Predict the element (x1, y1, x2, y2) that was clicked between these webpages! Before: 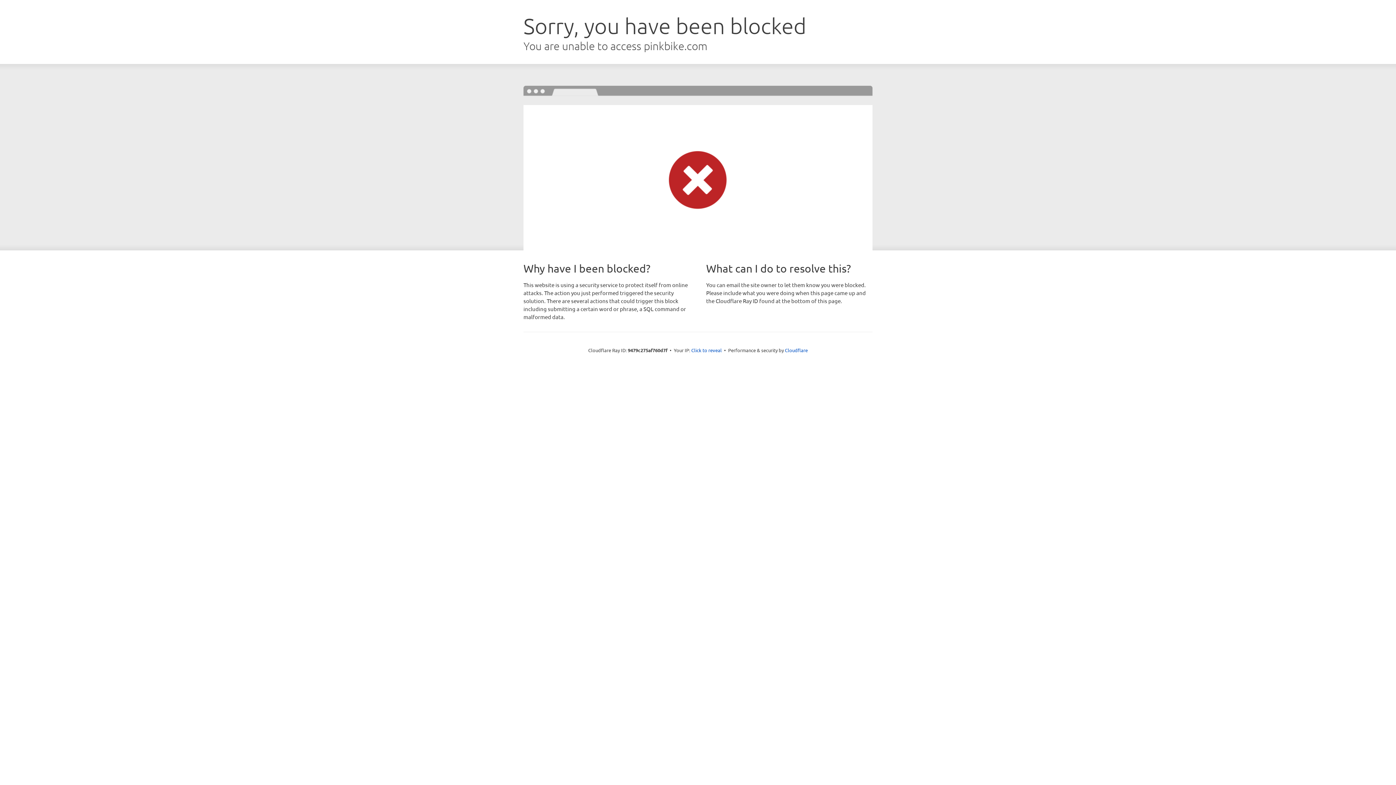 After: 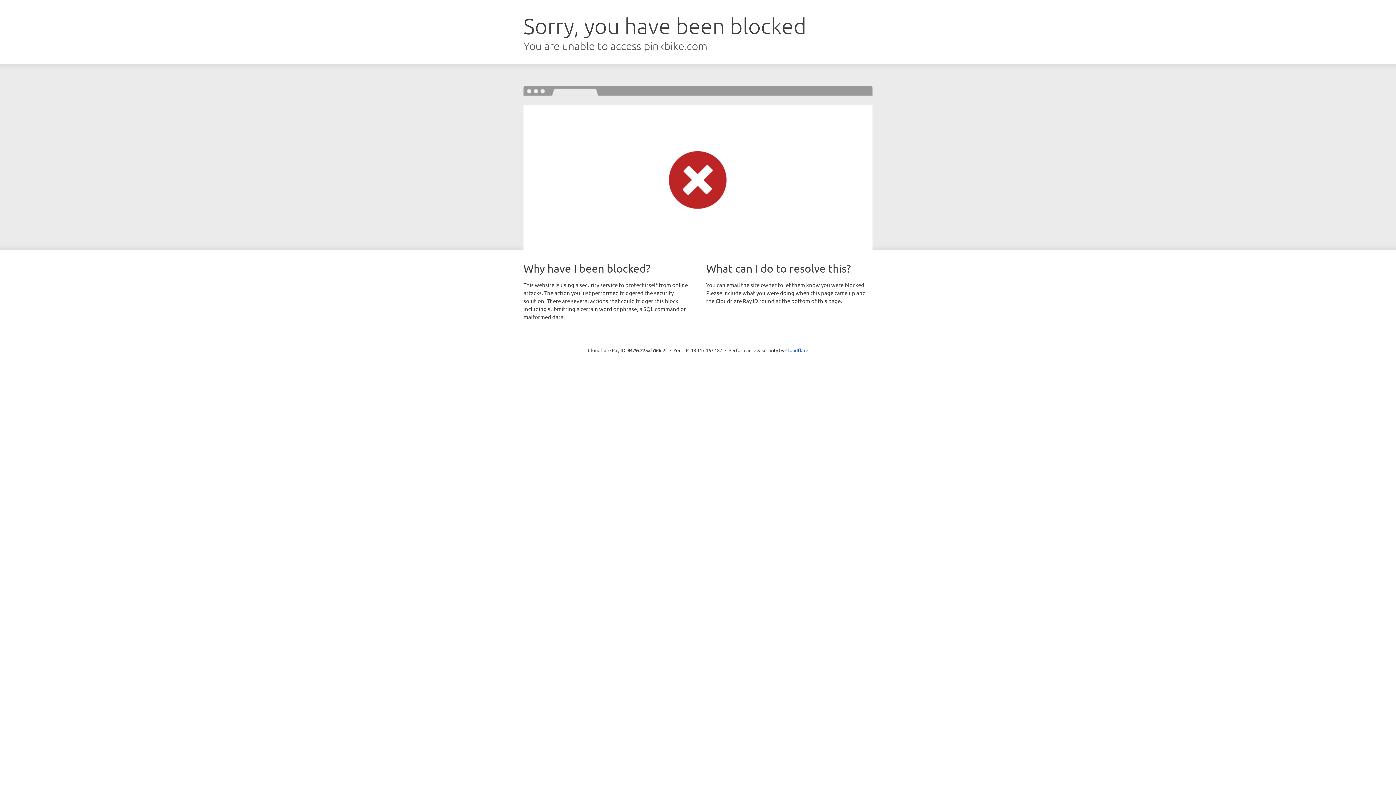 Action: bbox: (691, 346, 722, 353) label: Click to reveal